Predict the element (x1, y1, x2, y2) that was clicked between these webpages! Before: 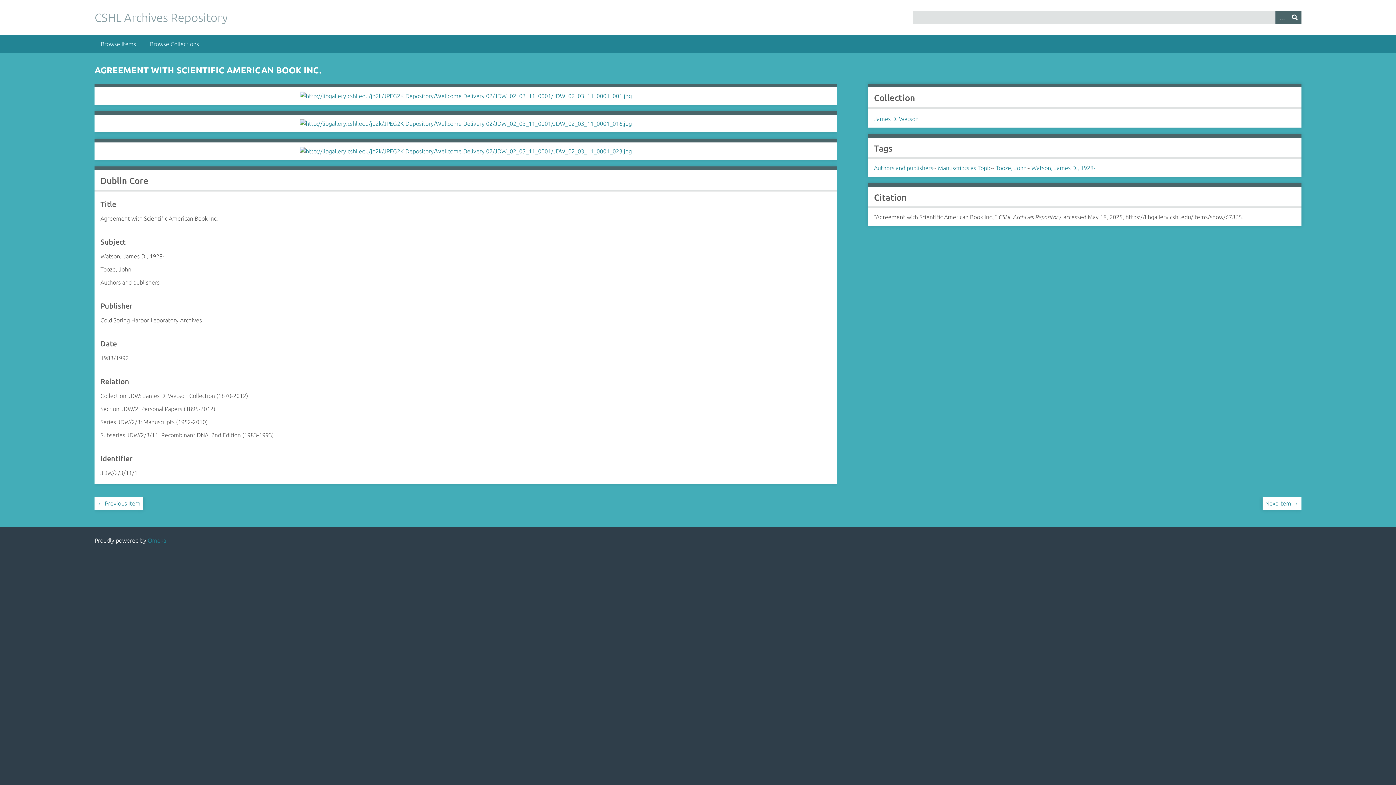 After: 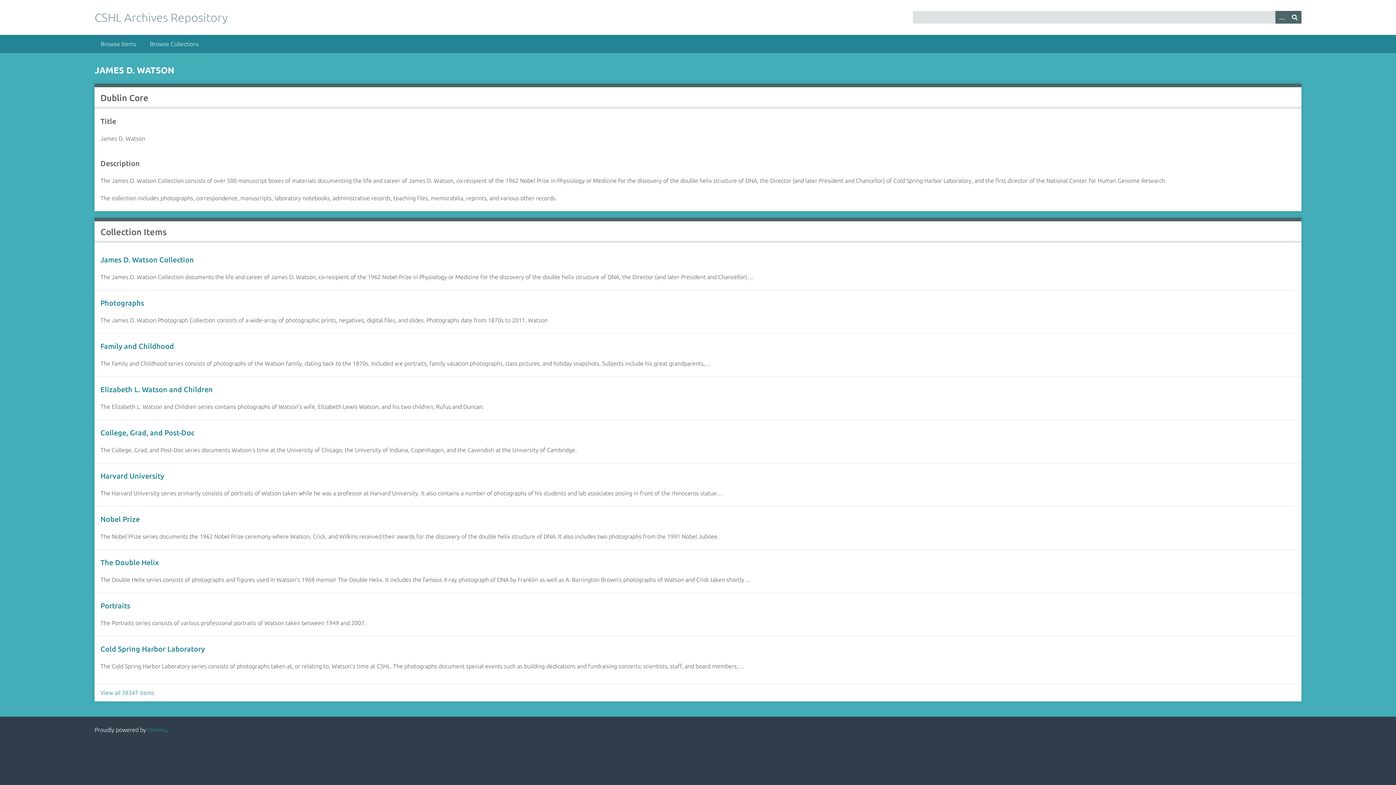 Action: bbox: (874, 115, 918, 122) label: James D. Watson